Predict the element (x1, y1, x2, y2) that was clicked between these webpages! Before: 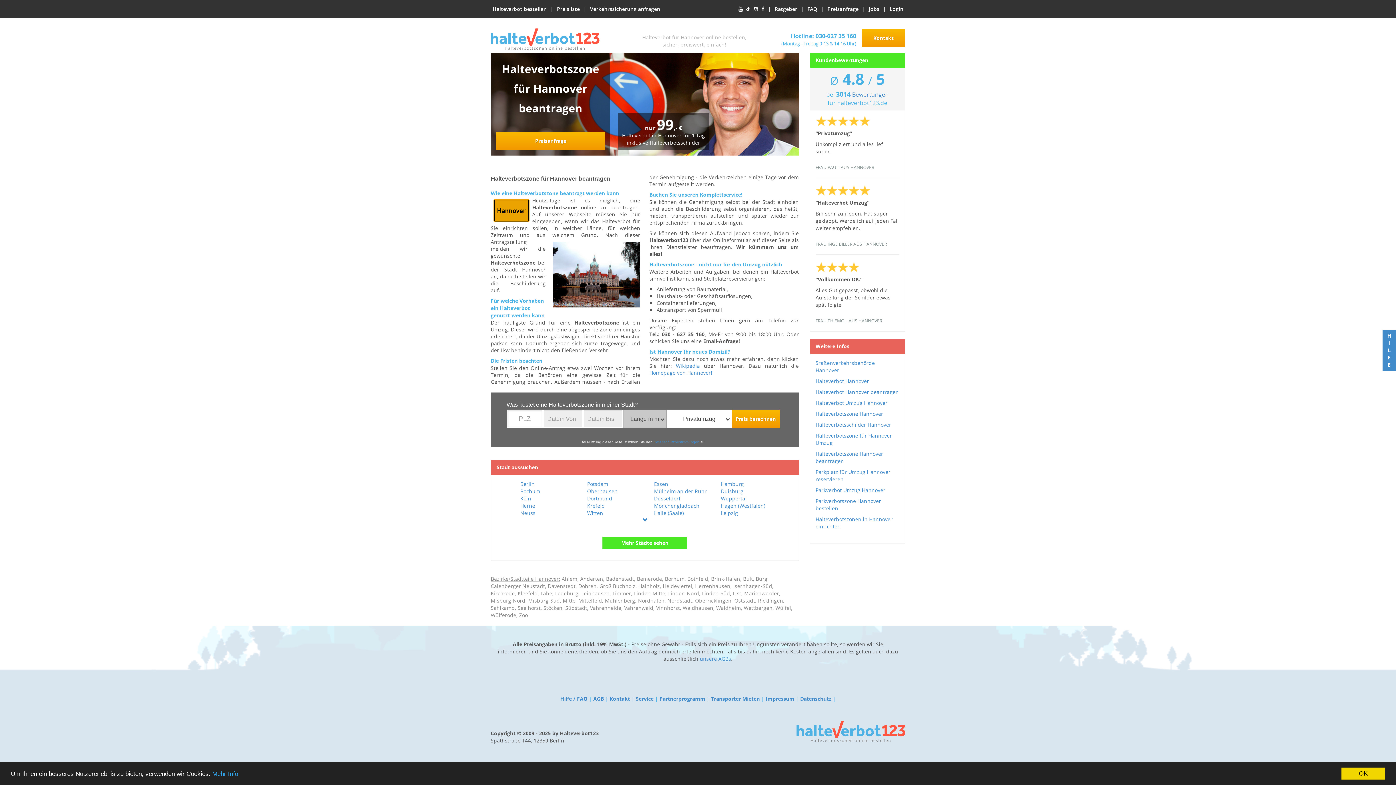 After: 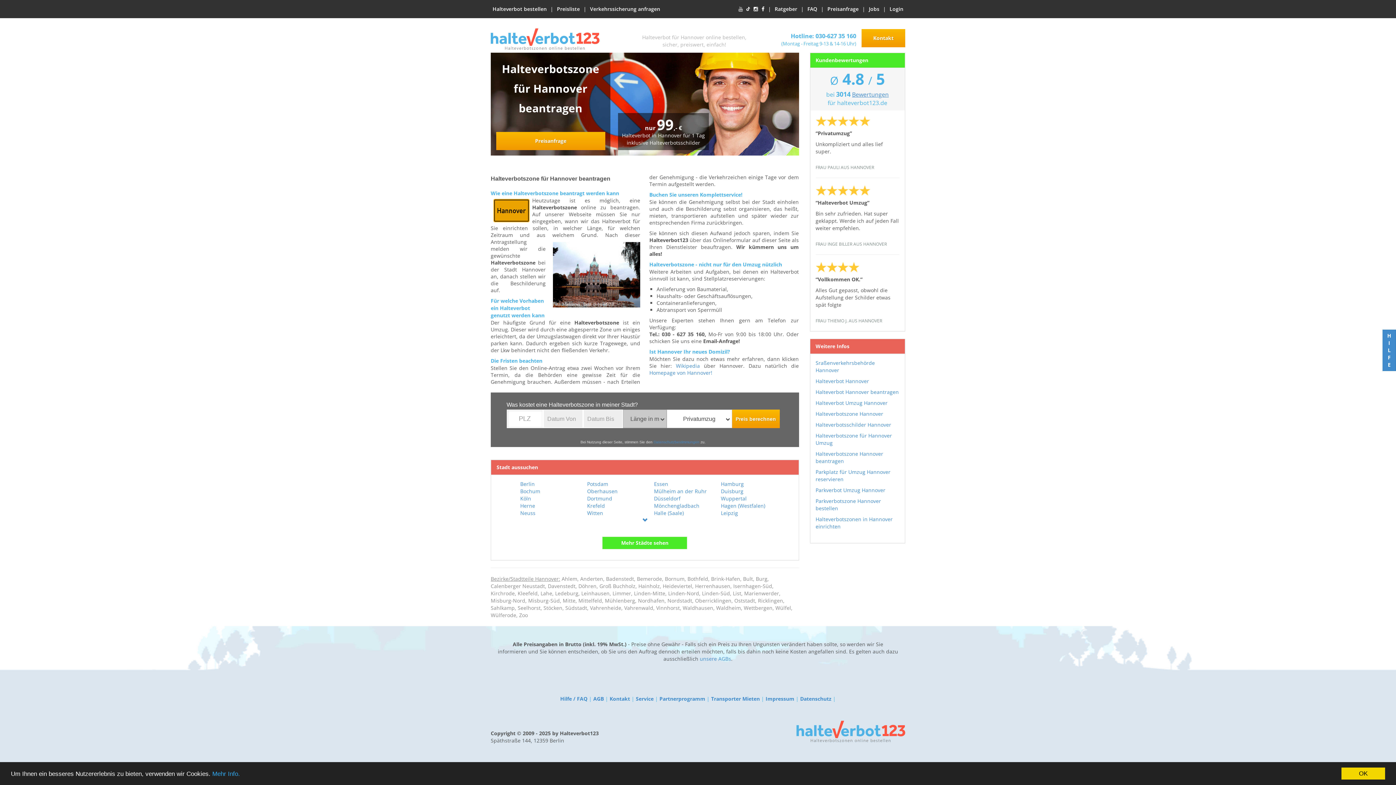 Action: bbox: (736, 0, 744, 18)